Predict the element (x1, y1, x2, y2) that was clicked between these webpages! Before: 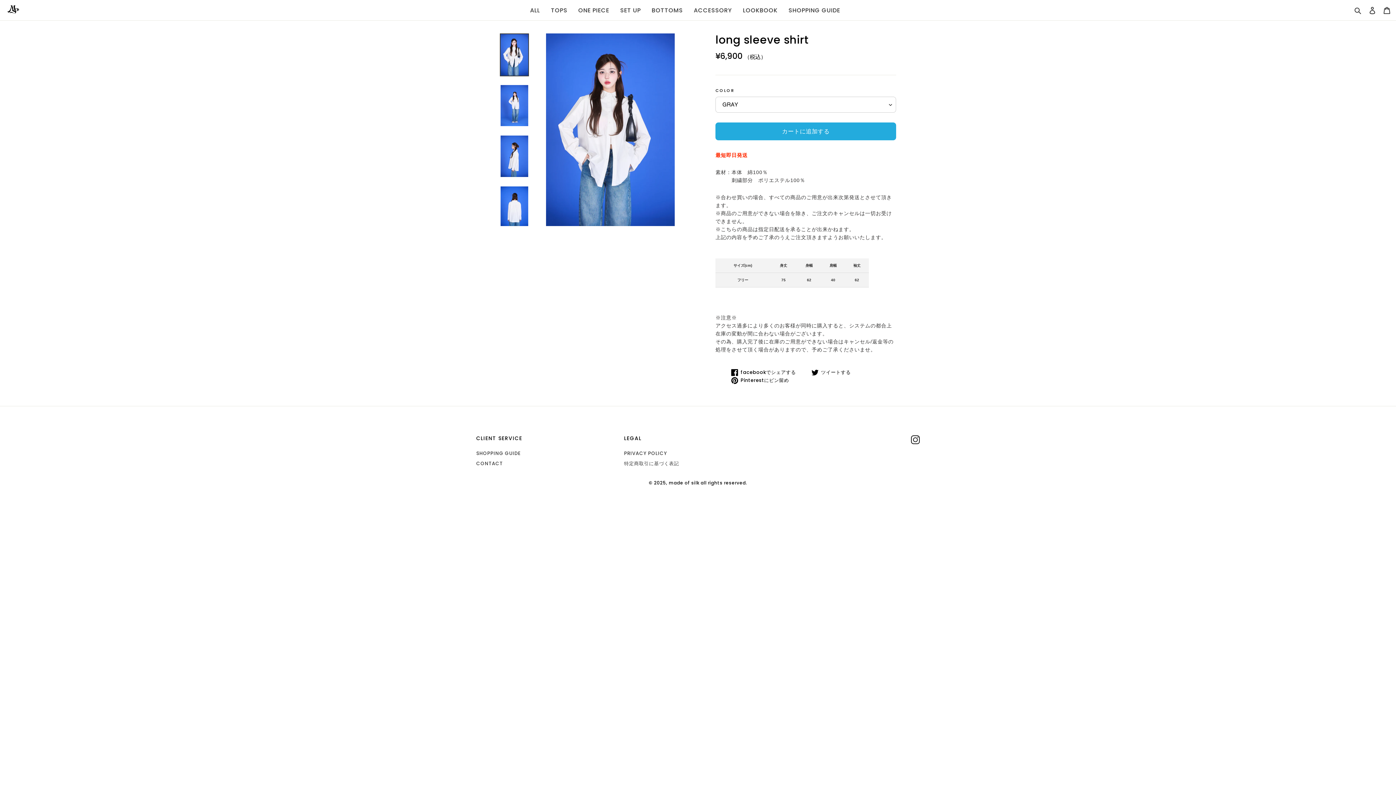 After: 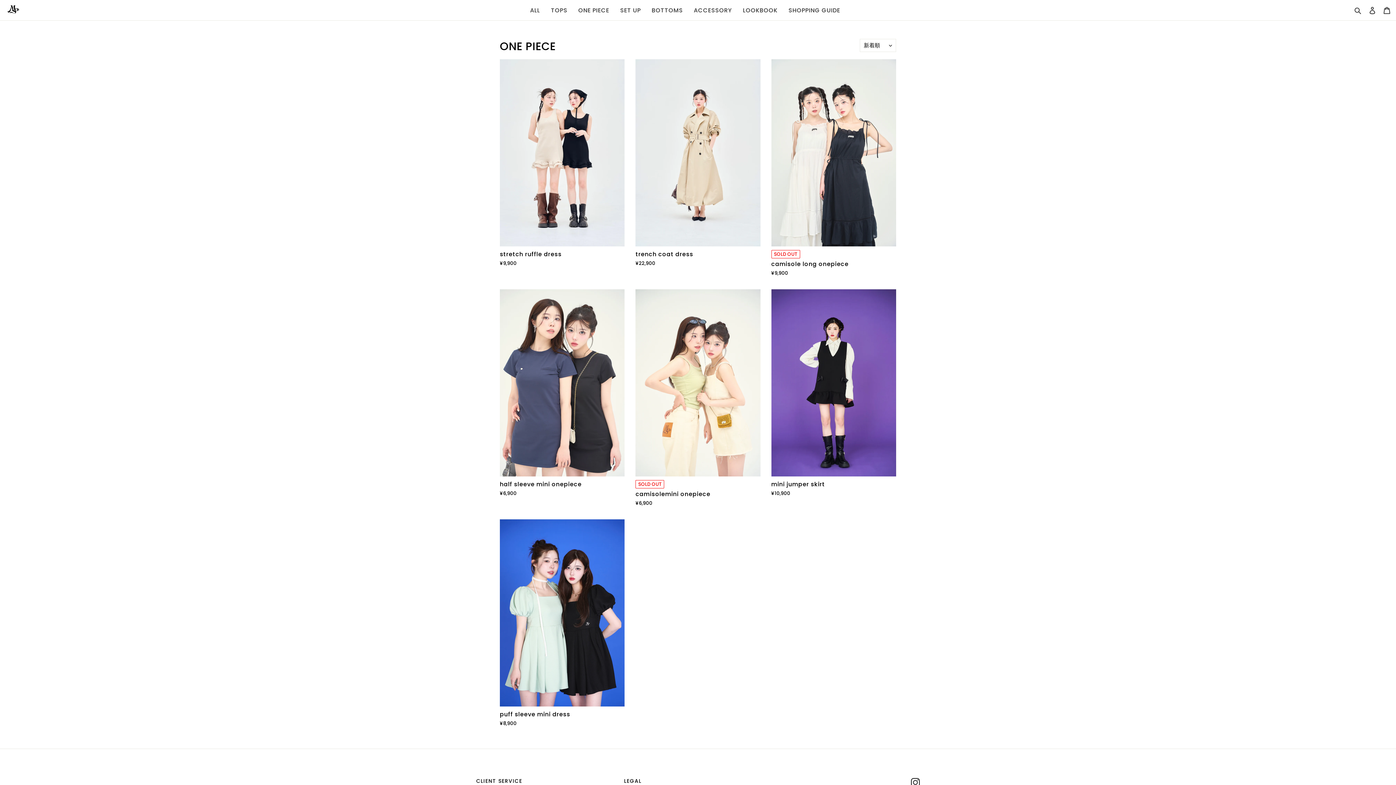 Action: bbox: (573, 0, 614, 20) label: ONE PIECE